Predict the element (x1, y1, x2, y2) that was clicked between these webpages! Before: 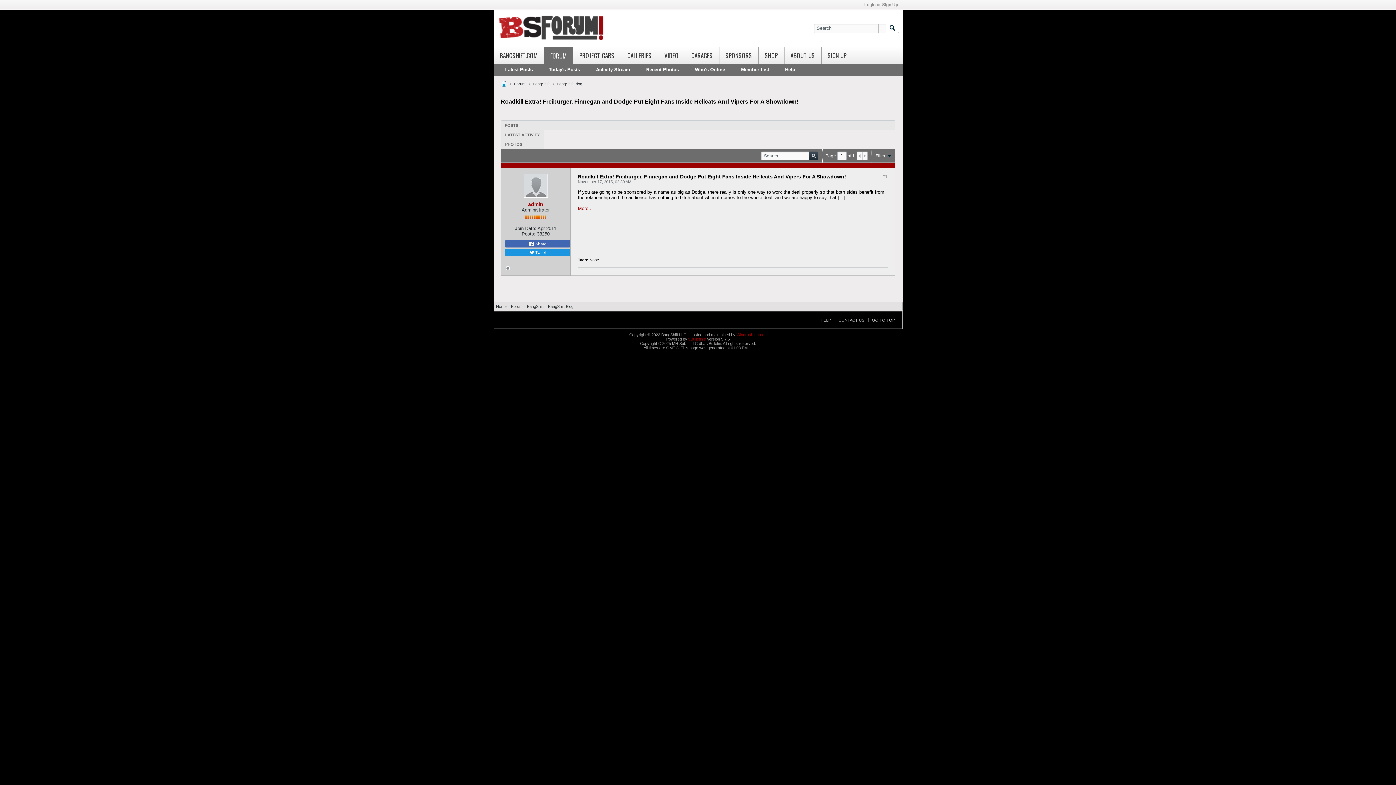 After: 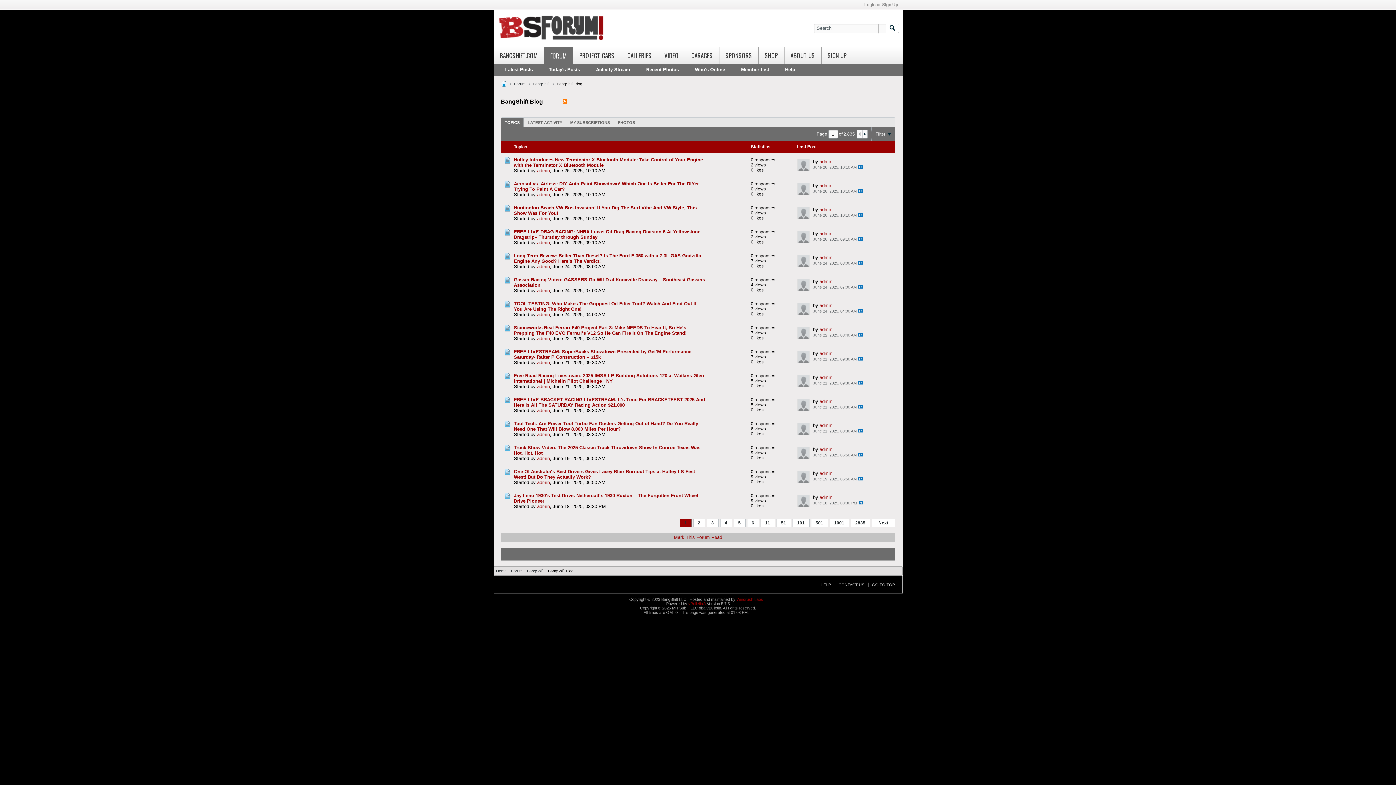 Action: label: BangShift Blog bbox: (548, 304, 573, 308)